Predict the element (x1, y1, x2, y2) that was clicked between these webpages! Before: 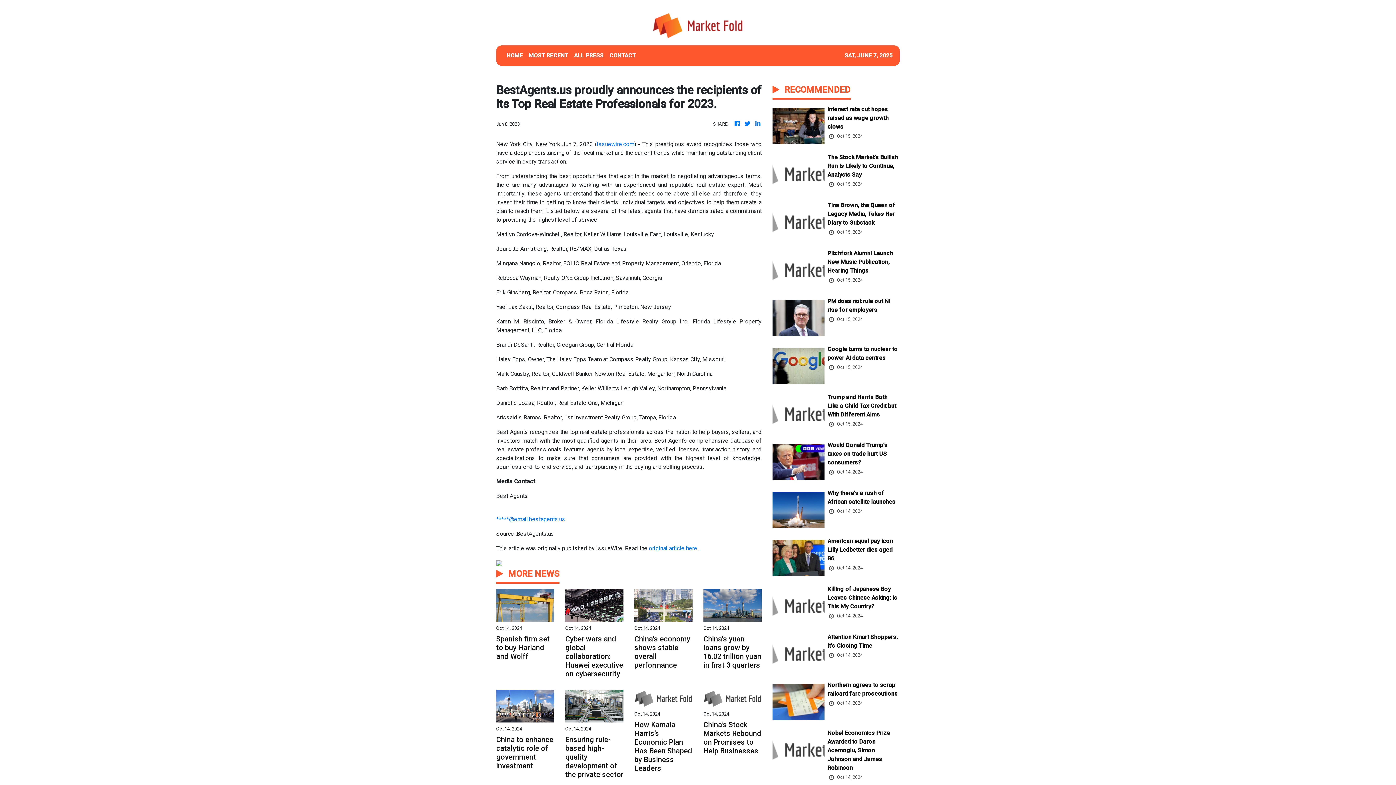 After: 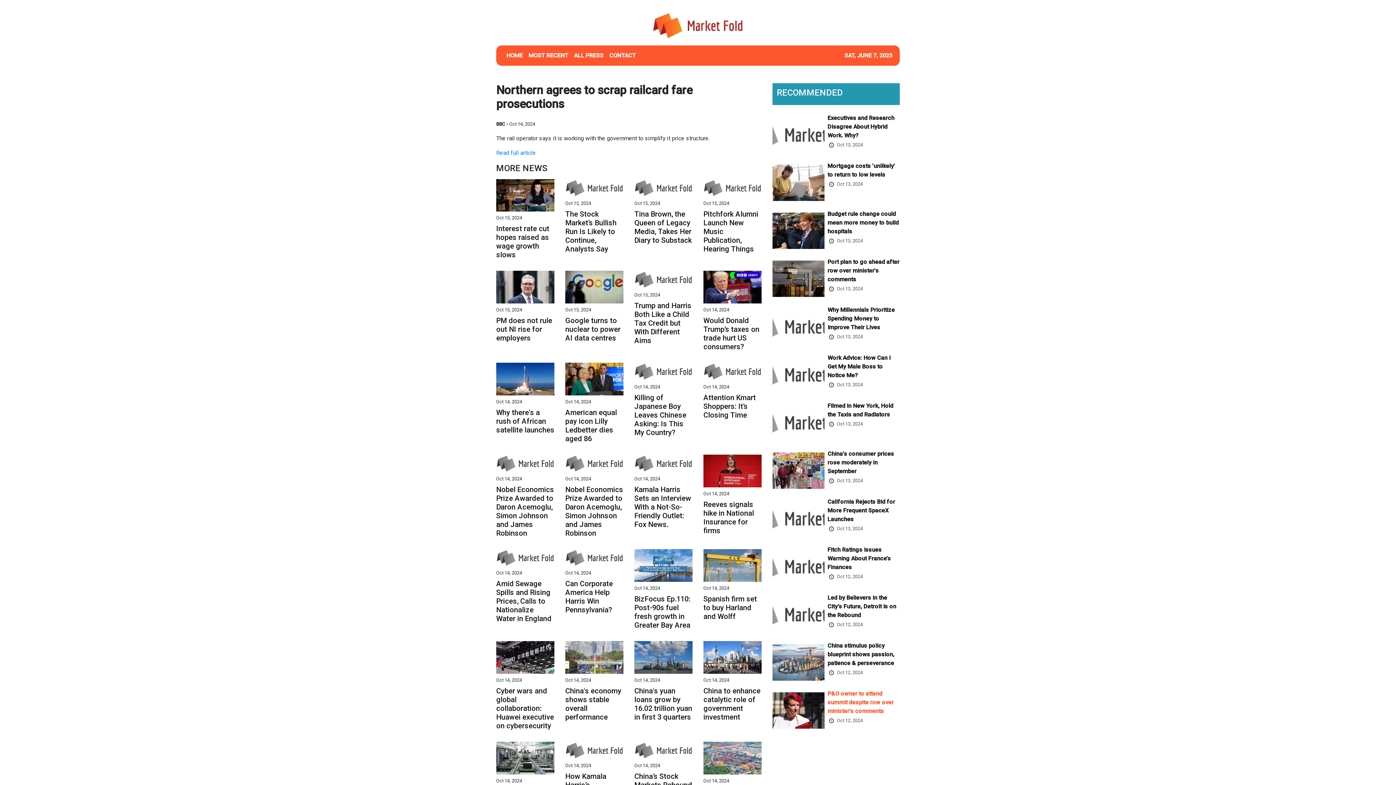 Action: bbox: (827, 681, 899, 700) label: Northern agrees to scrap railcard fare prosecutions